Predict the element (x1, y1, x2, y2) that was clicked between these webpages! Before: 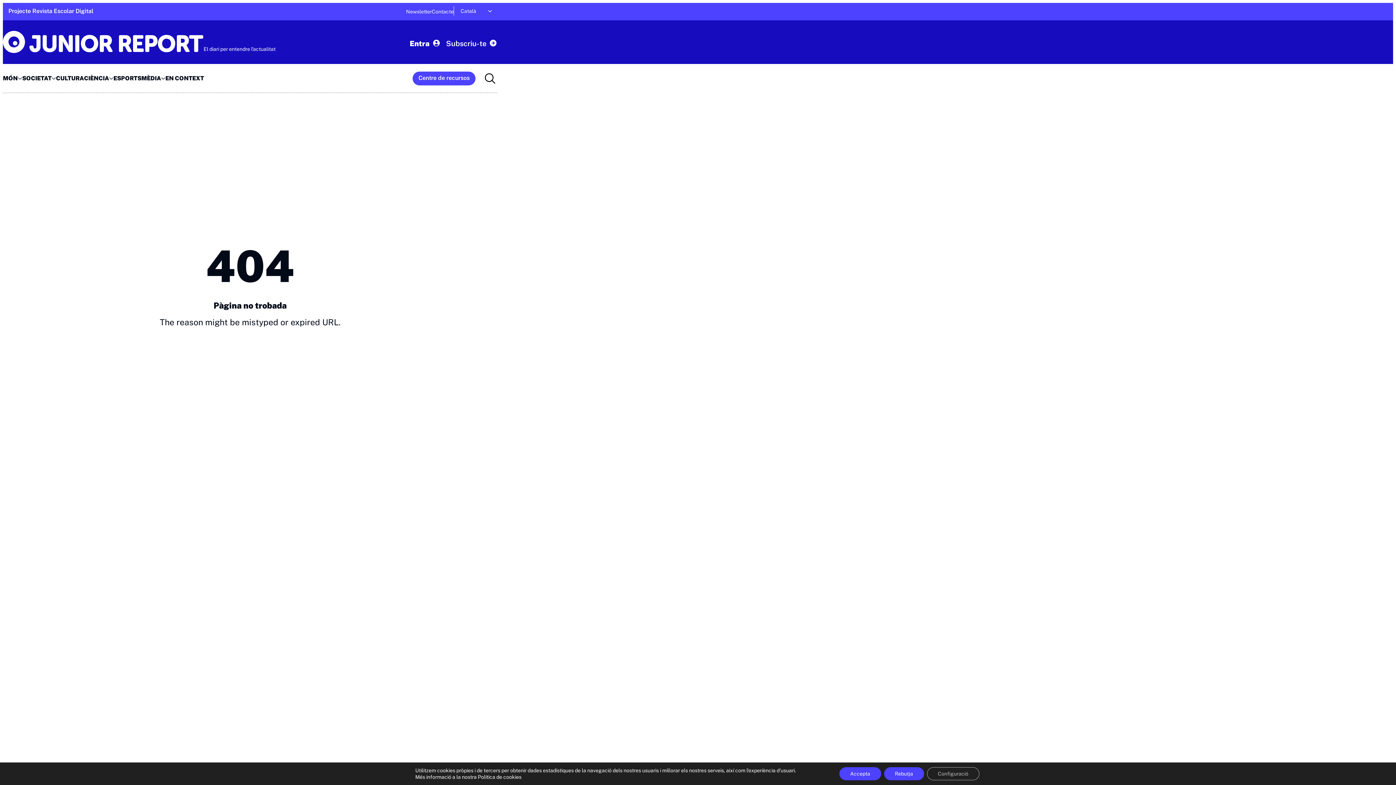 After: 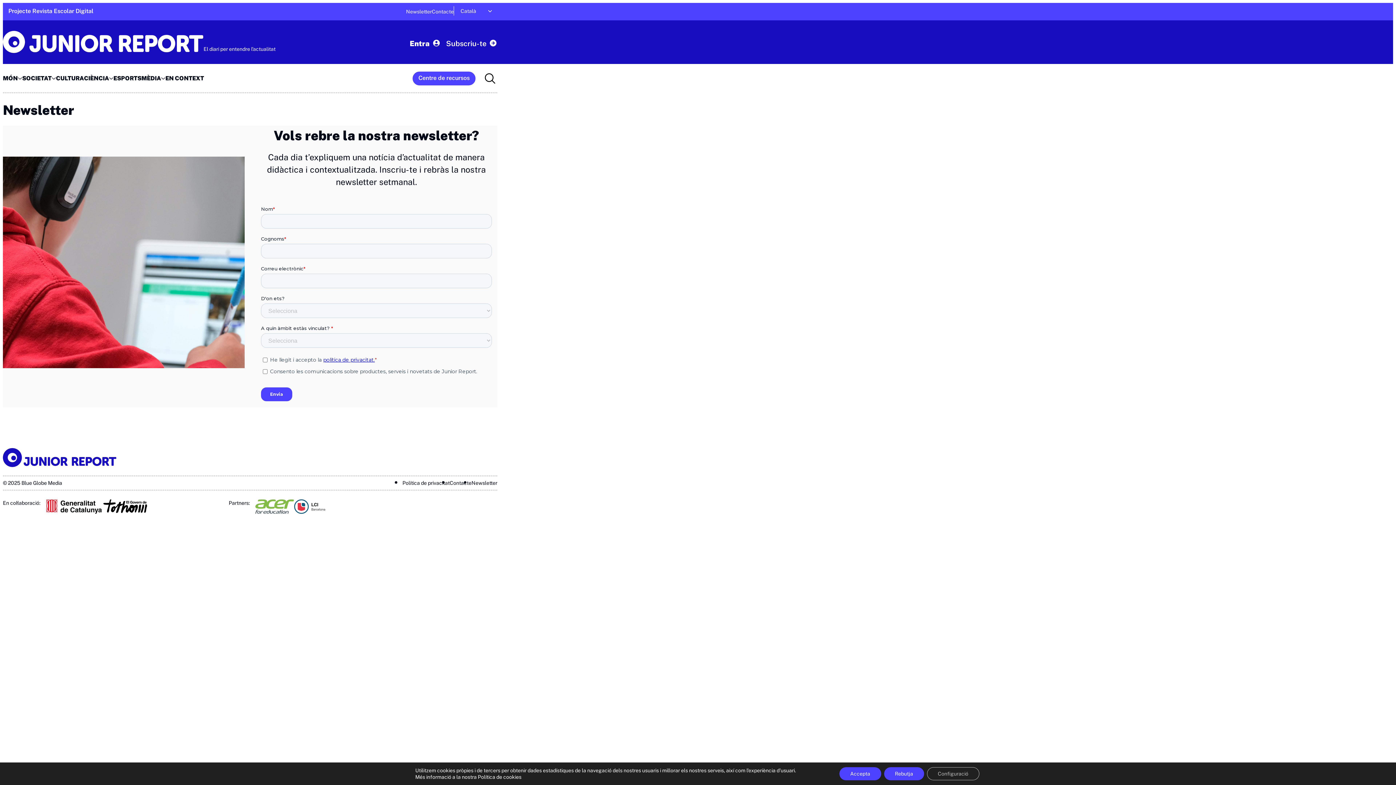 Action: label: Newsletter bbox: (406, 8, 432, 14)